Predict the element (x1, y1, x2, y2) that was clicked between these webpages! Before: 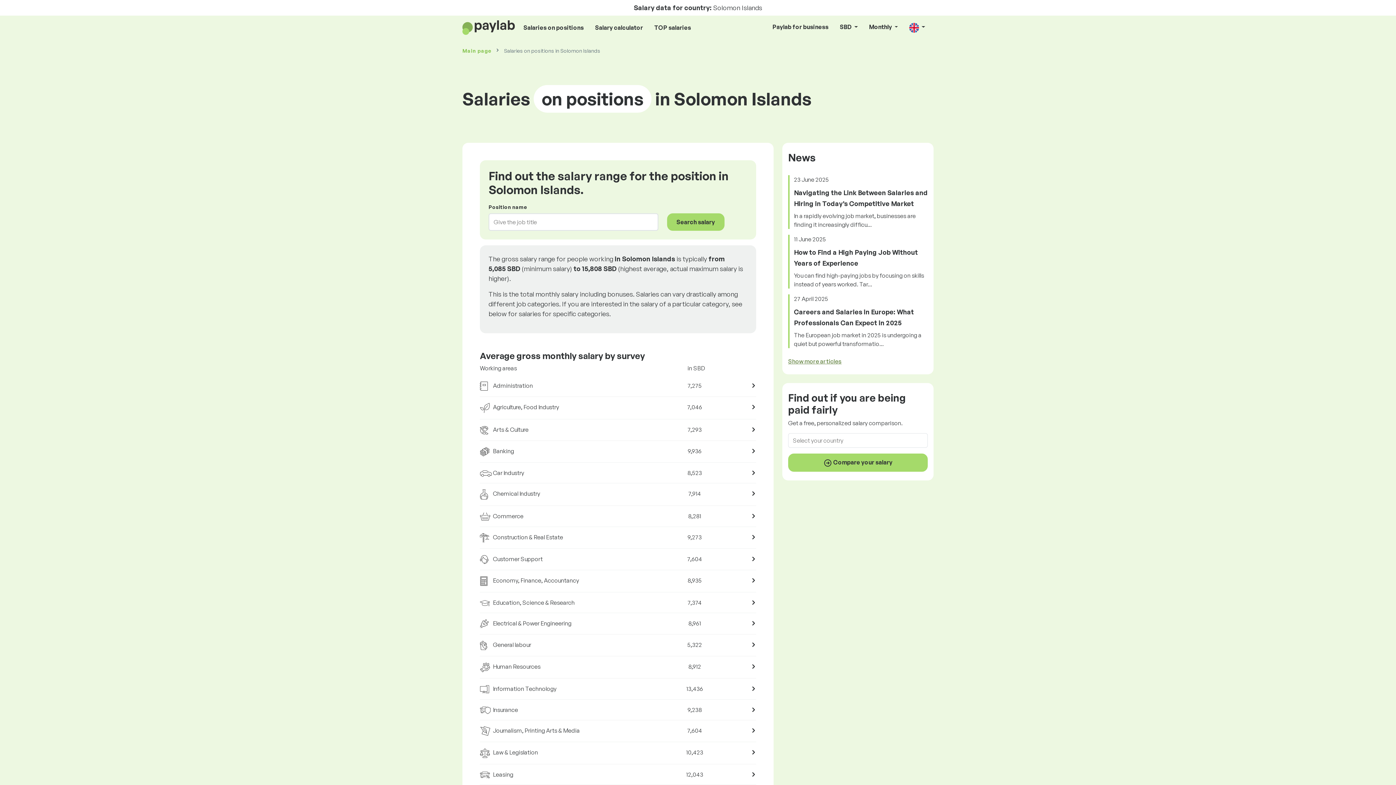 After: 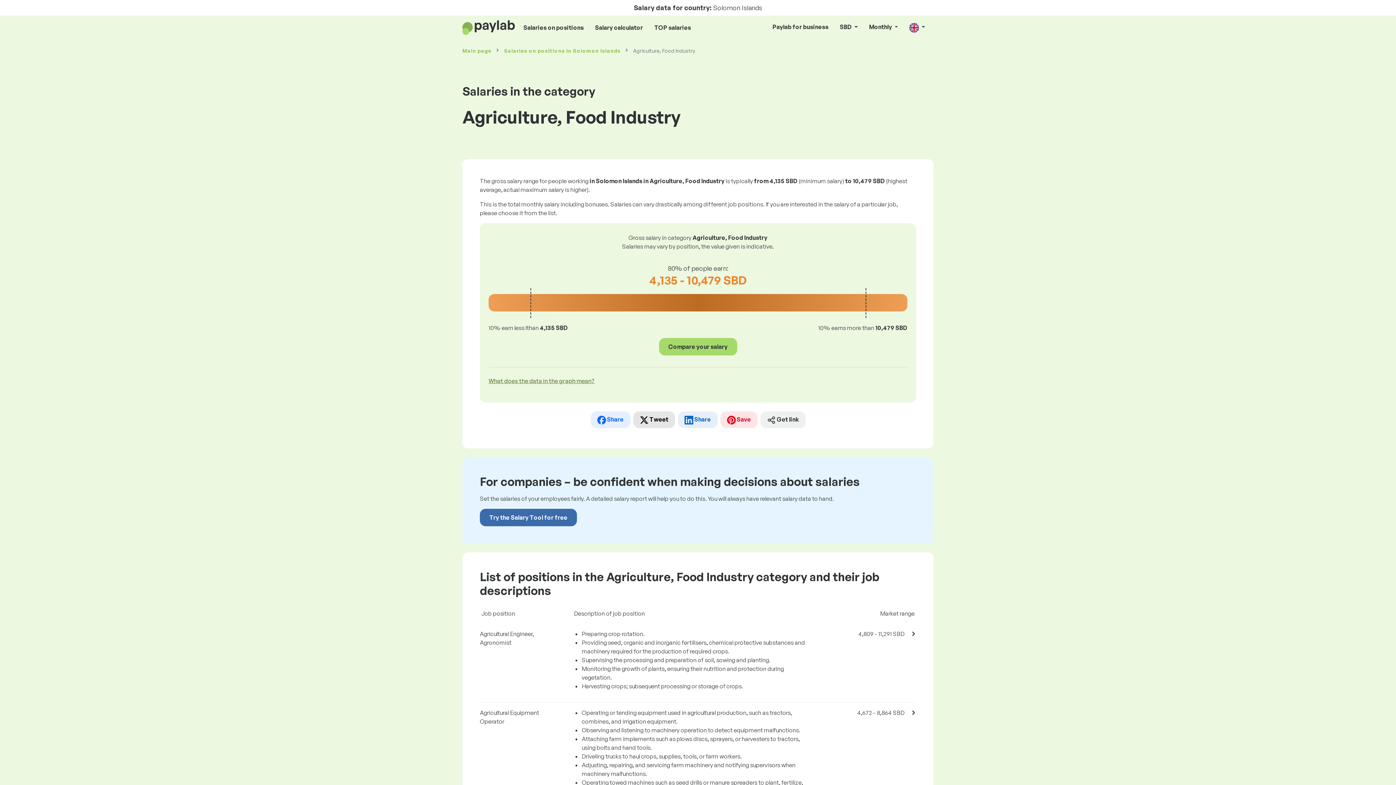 Action: bbox: (480, 397, 756, 419) label: Agriculture, Food Industry
7,046